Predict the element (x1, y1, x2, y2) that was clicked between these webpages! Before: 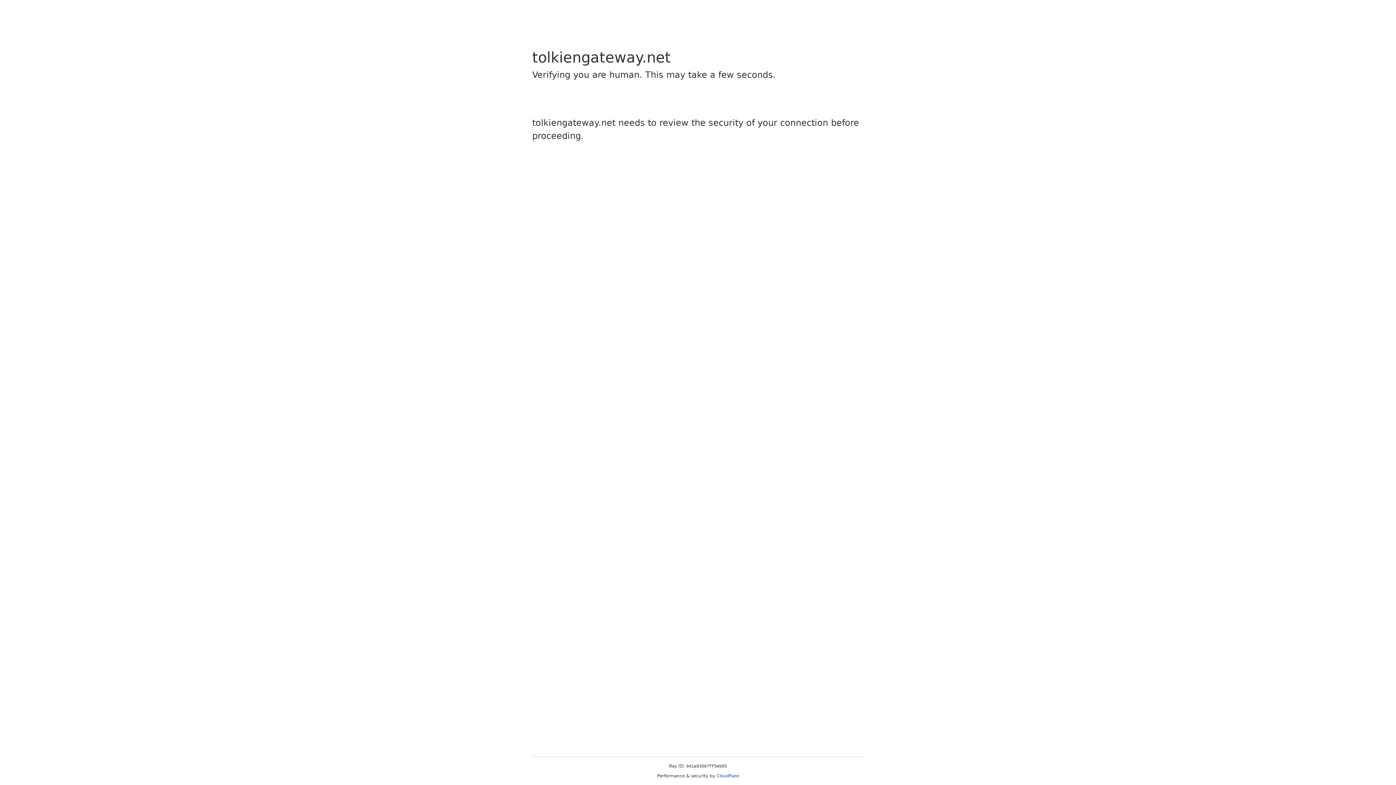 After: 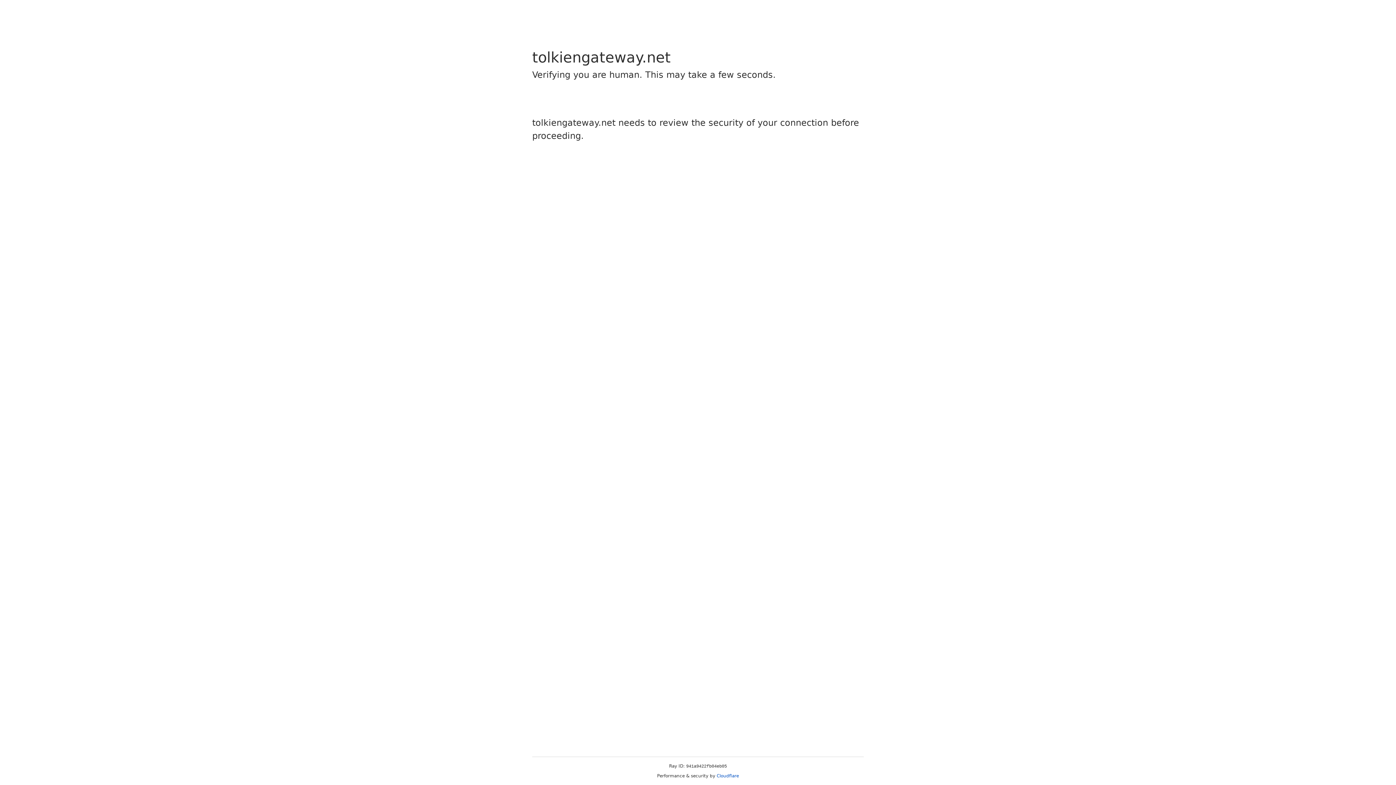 Action: label: Cloudflare bbox: (716, 773, 739, 778)